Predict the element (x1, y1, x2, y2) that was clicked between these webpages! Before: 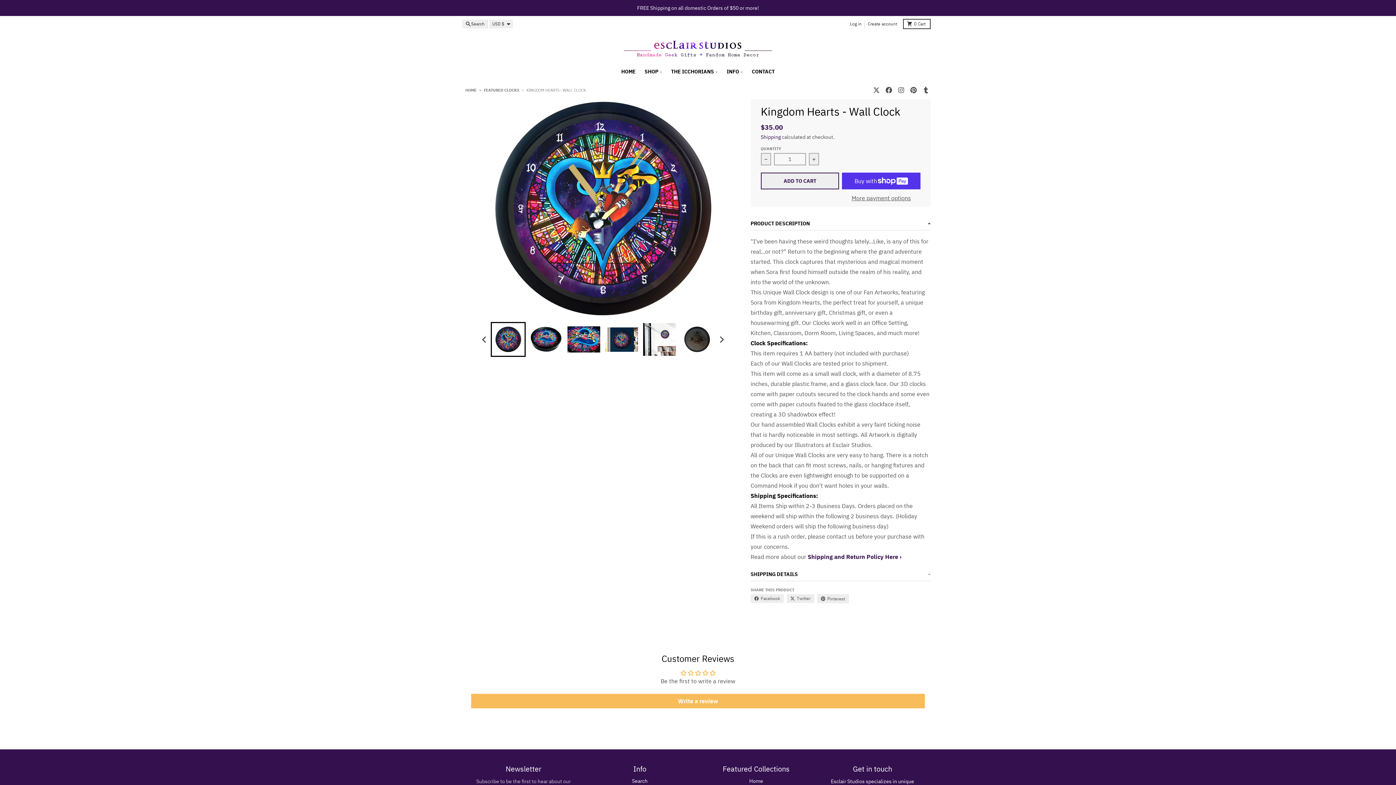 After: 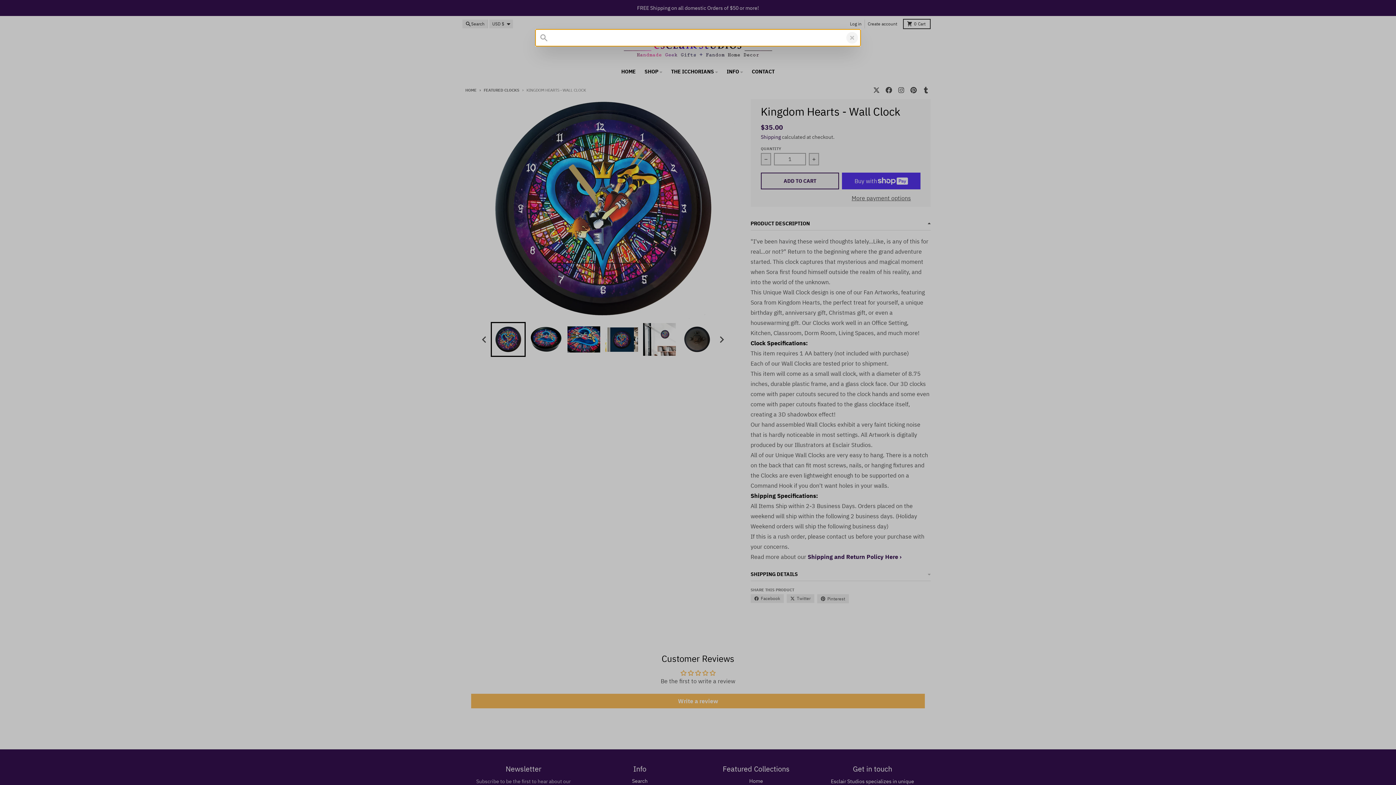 Action: bbox: (462, 19, 487, 28) label: Search